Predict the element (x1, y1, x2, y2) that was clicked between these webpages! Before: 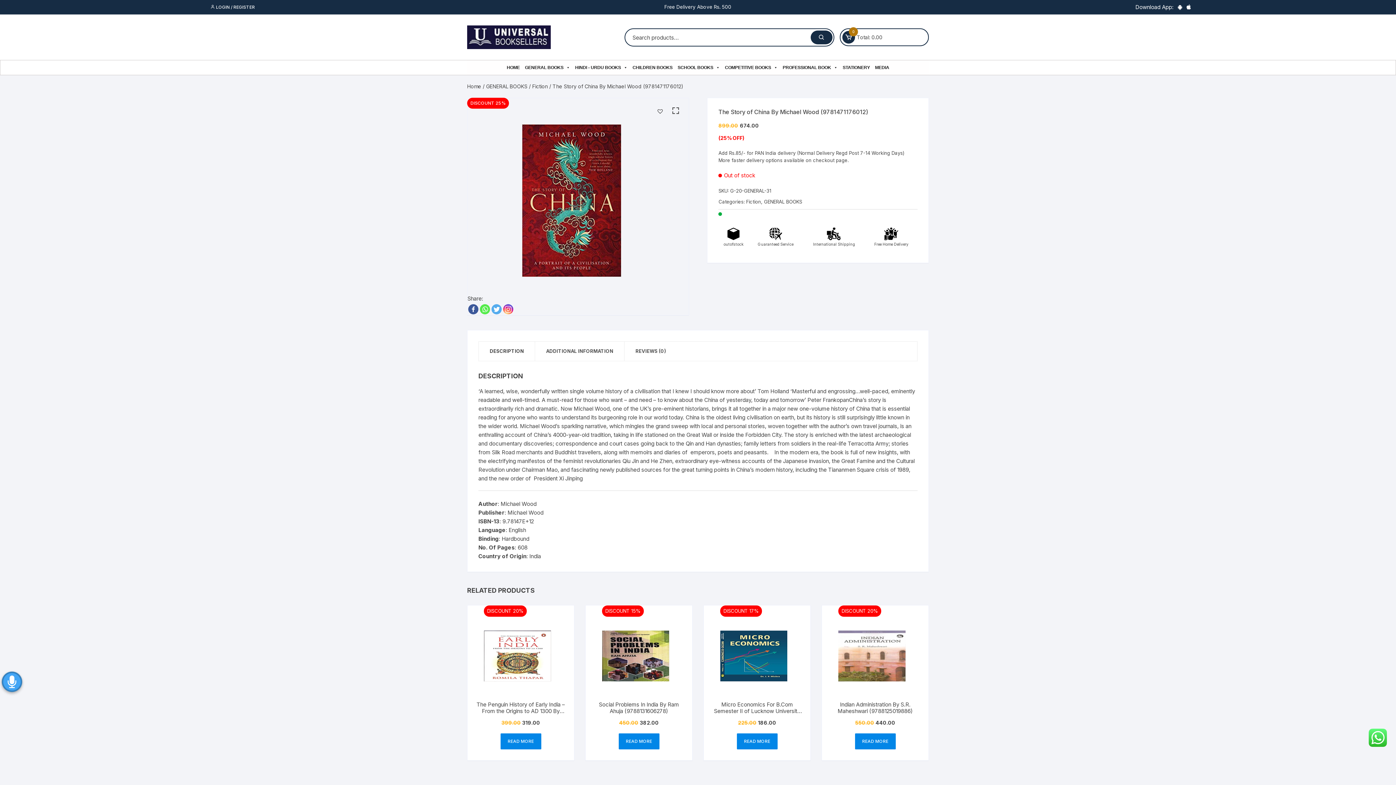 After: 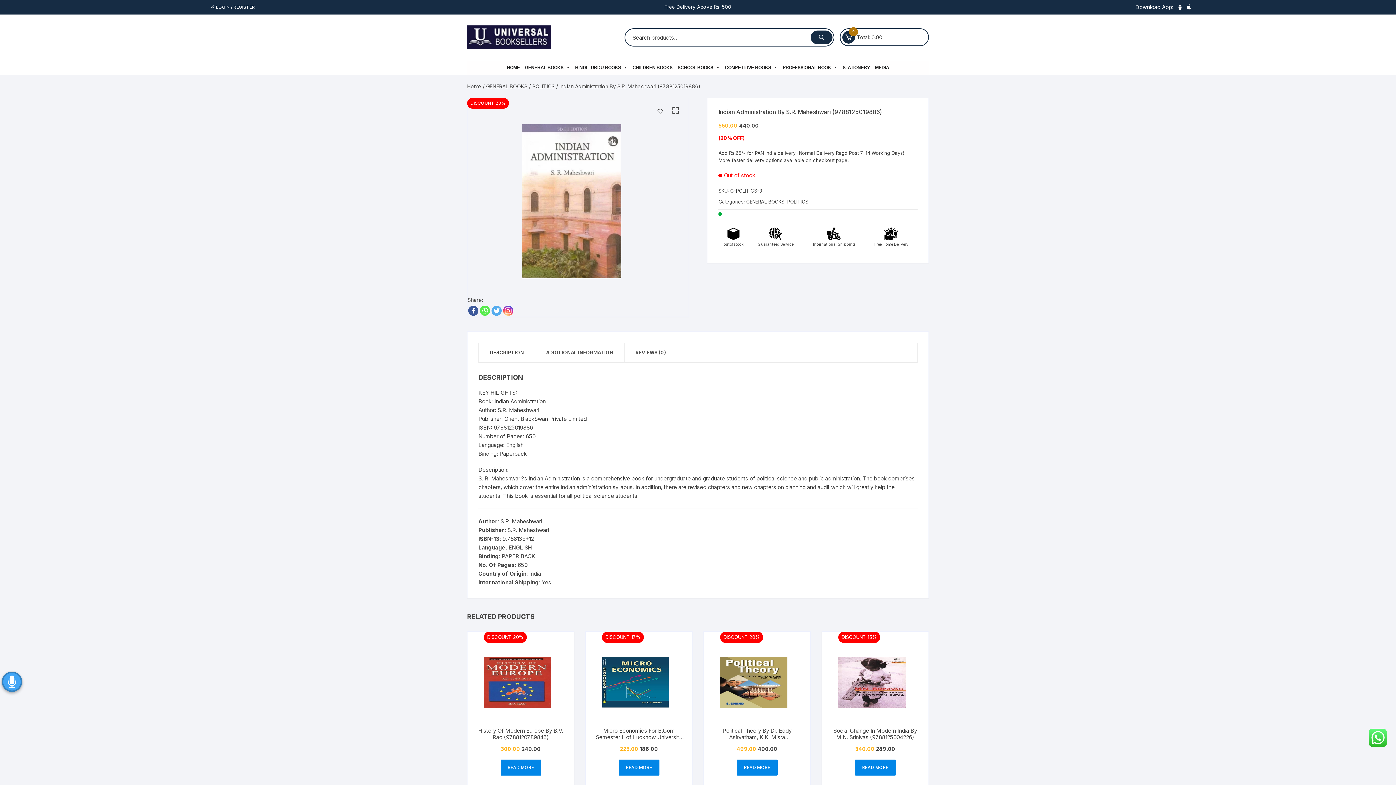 Action: label: Indian Administration By S.R. Maheshwari (9788125019886) bbox: (829, 701, 921, 720)